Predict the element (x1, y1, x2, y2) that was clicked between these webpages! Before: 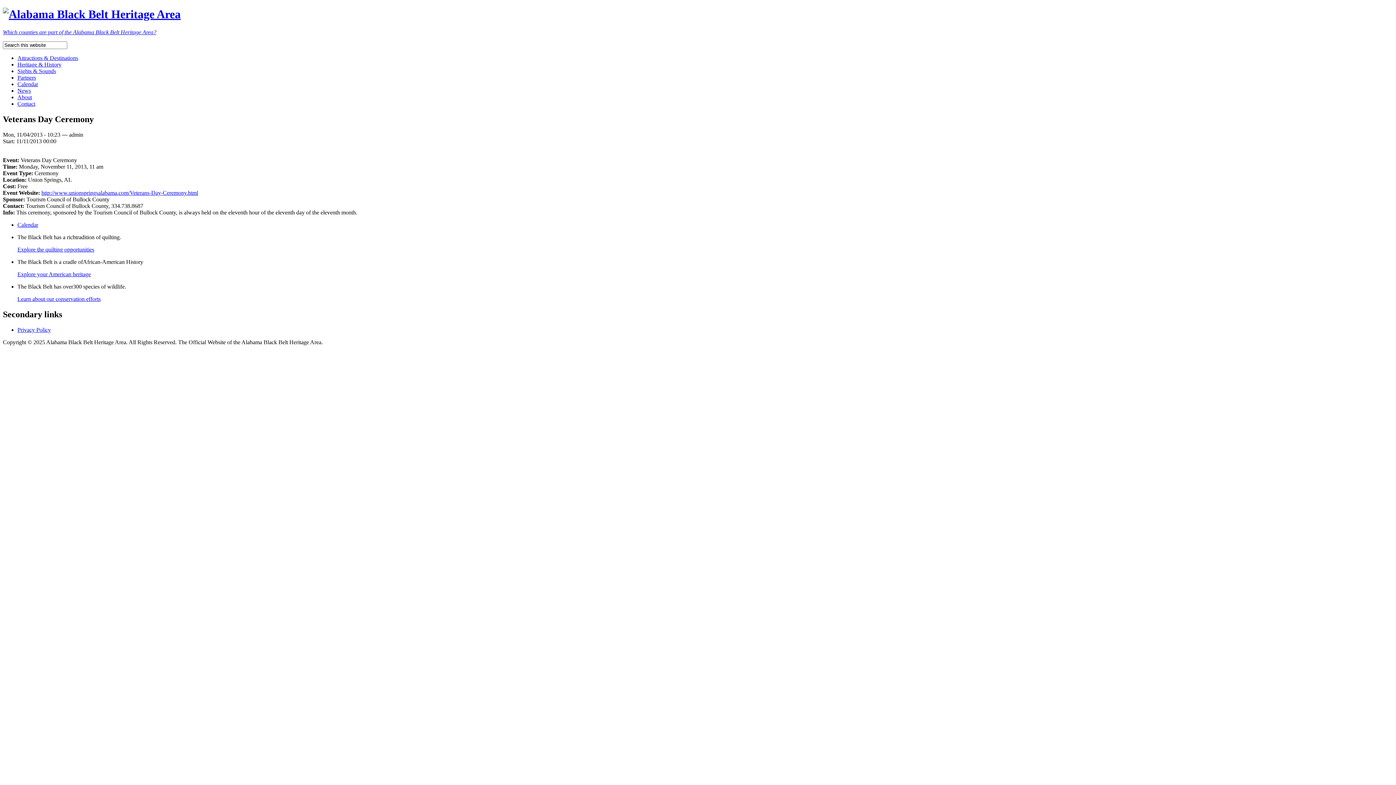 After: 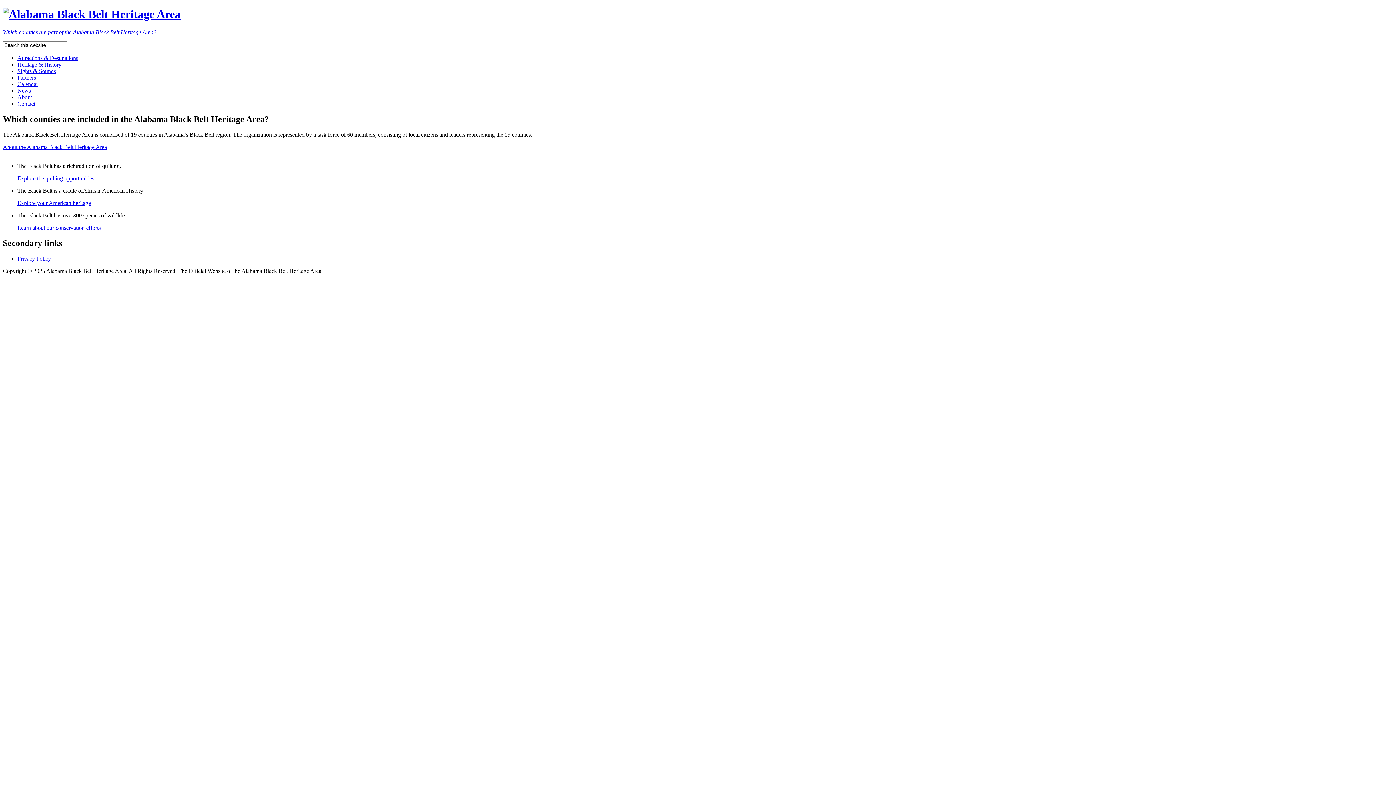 Action: label: Which counties are part of the Alabama Black Belt Heritage Area? bbox: (2, 29, 156, 35)